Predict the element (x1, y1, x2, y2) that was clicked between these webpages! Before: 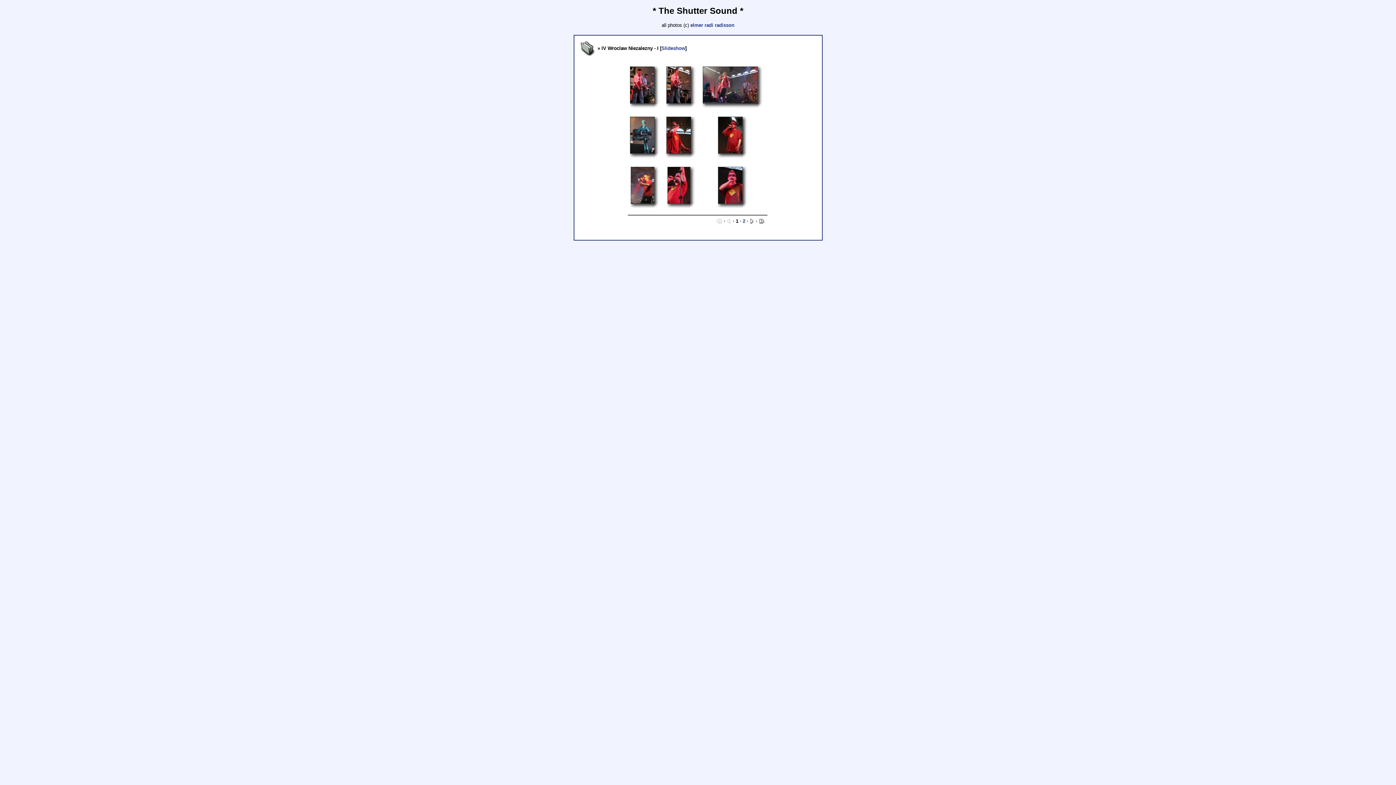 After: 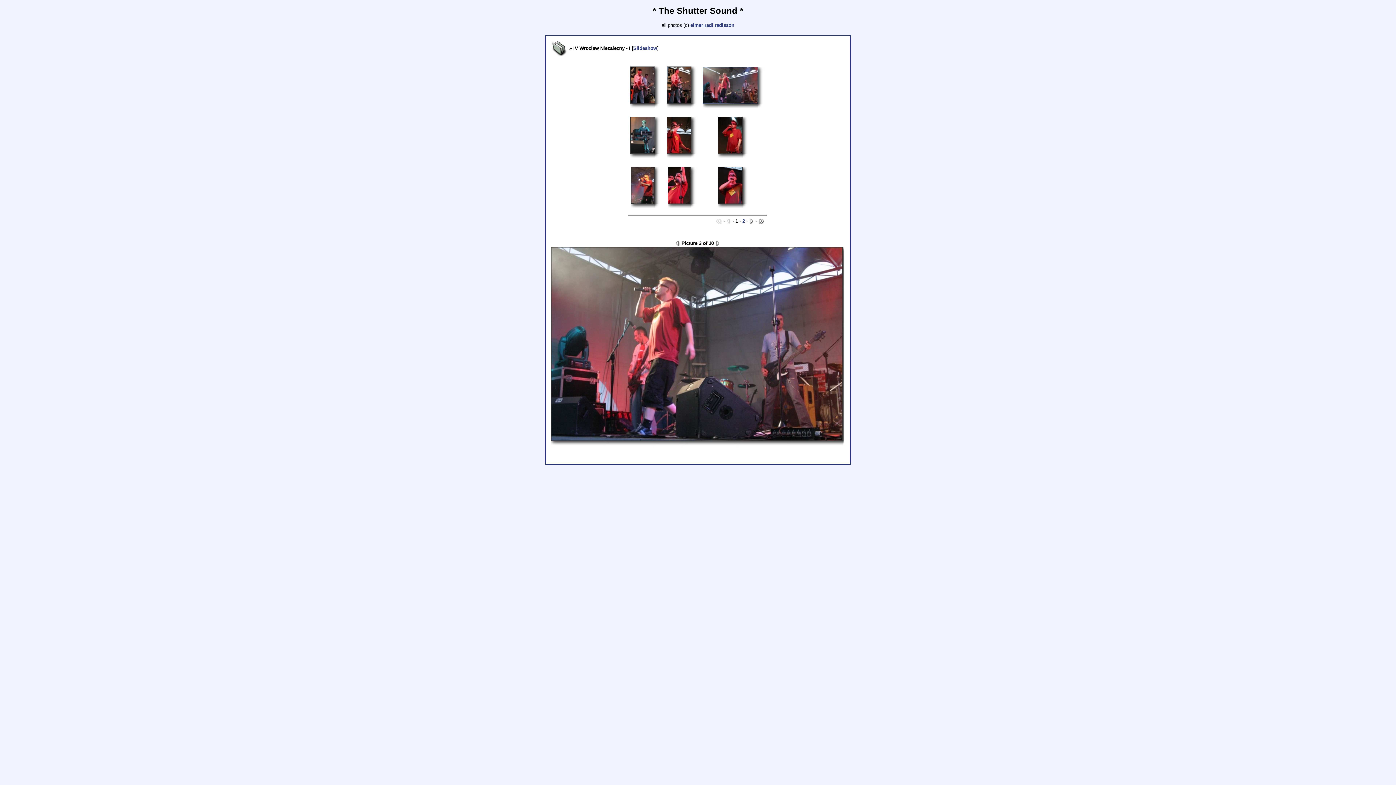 Action: bbox: (702, 82, 758, 86)